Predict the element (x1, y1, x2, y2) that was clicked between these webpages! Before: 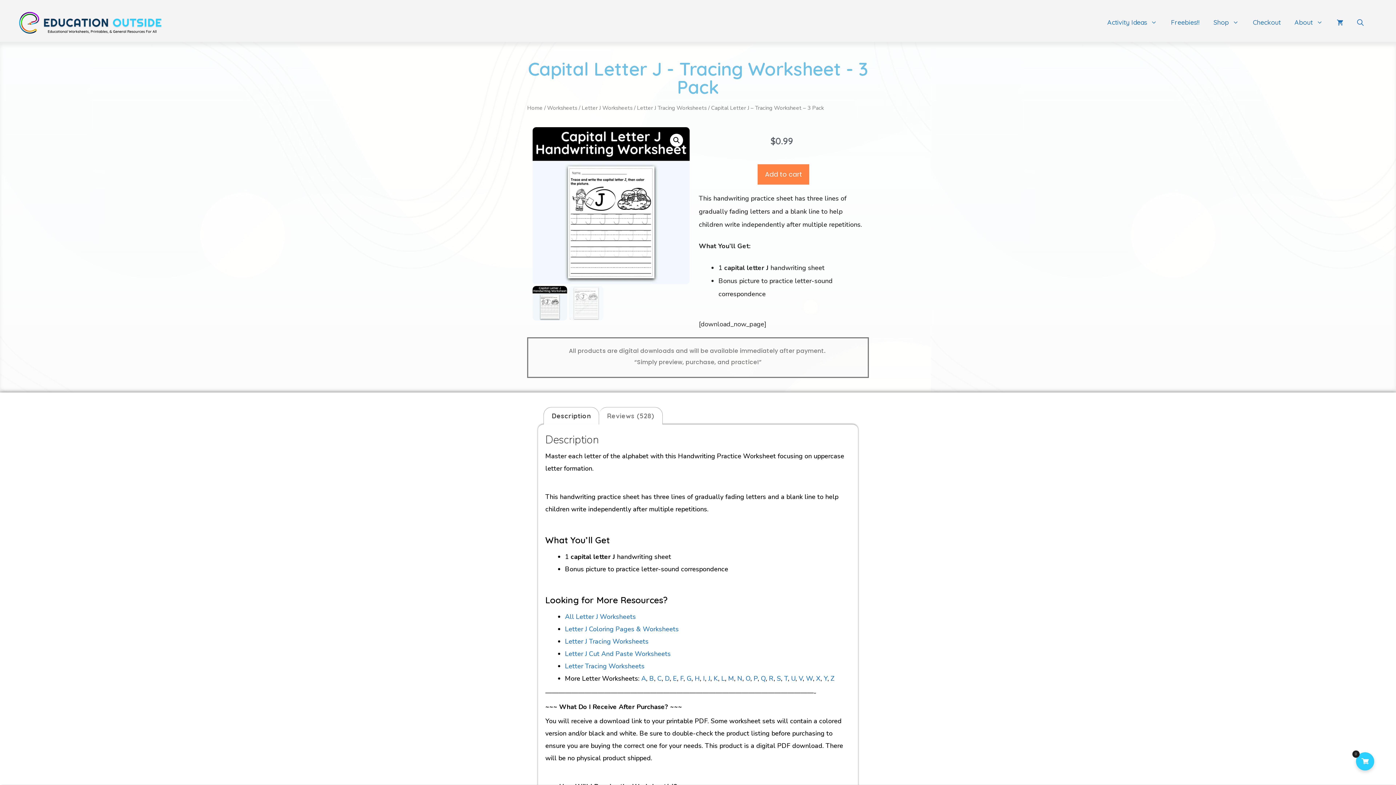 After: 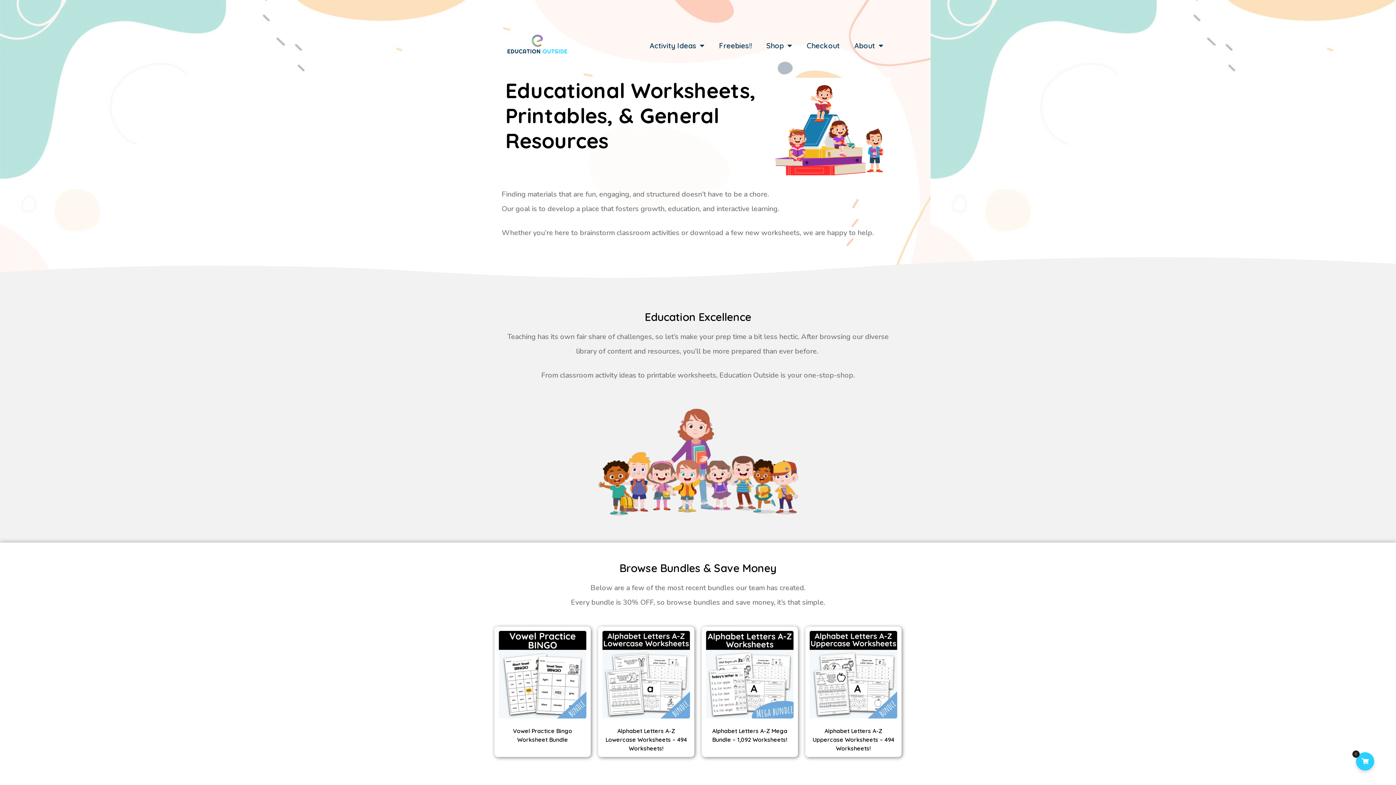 Action: bbox: (18, 17, 163, 26)